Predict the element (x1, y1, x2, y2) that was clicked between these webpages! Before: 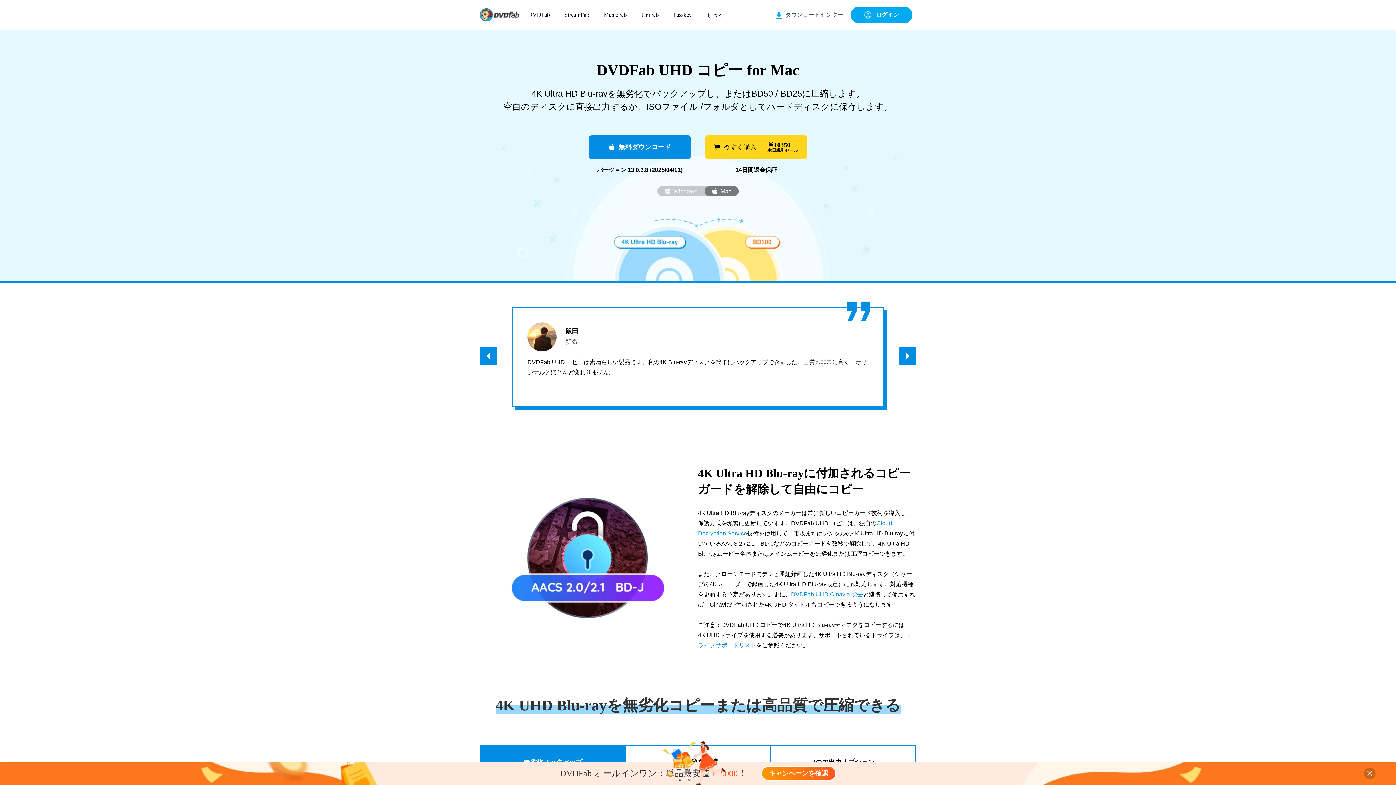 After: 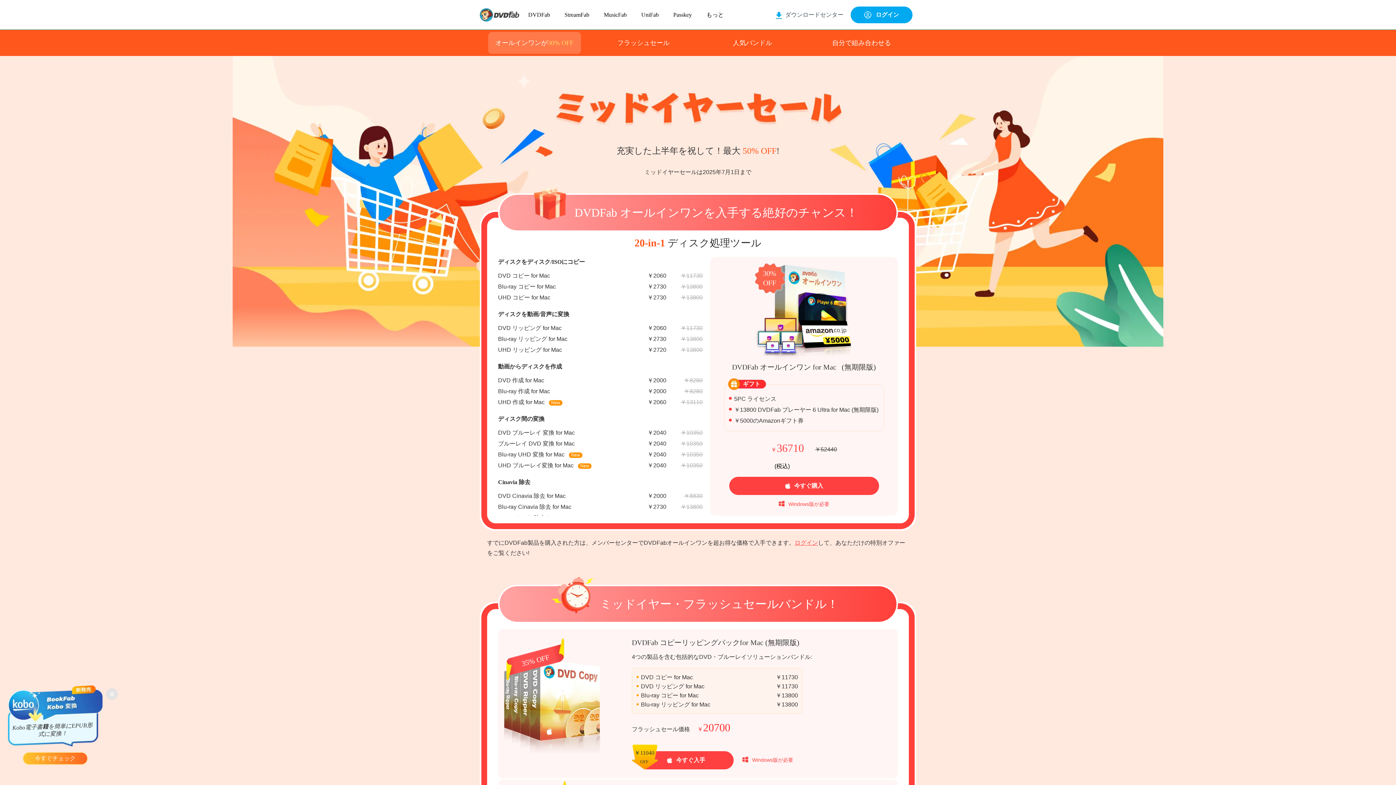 Action: label: DVDFab オールインワン：単品最安値￥2,000！

キャンペーンを確認 bbox: (0, 762, 1396, 785)